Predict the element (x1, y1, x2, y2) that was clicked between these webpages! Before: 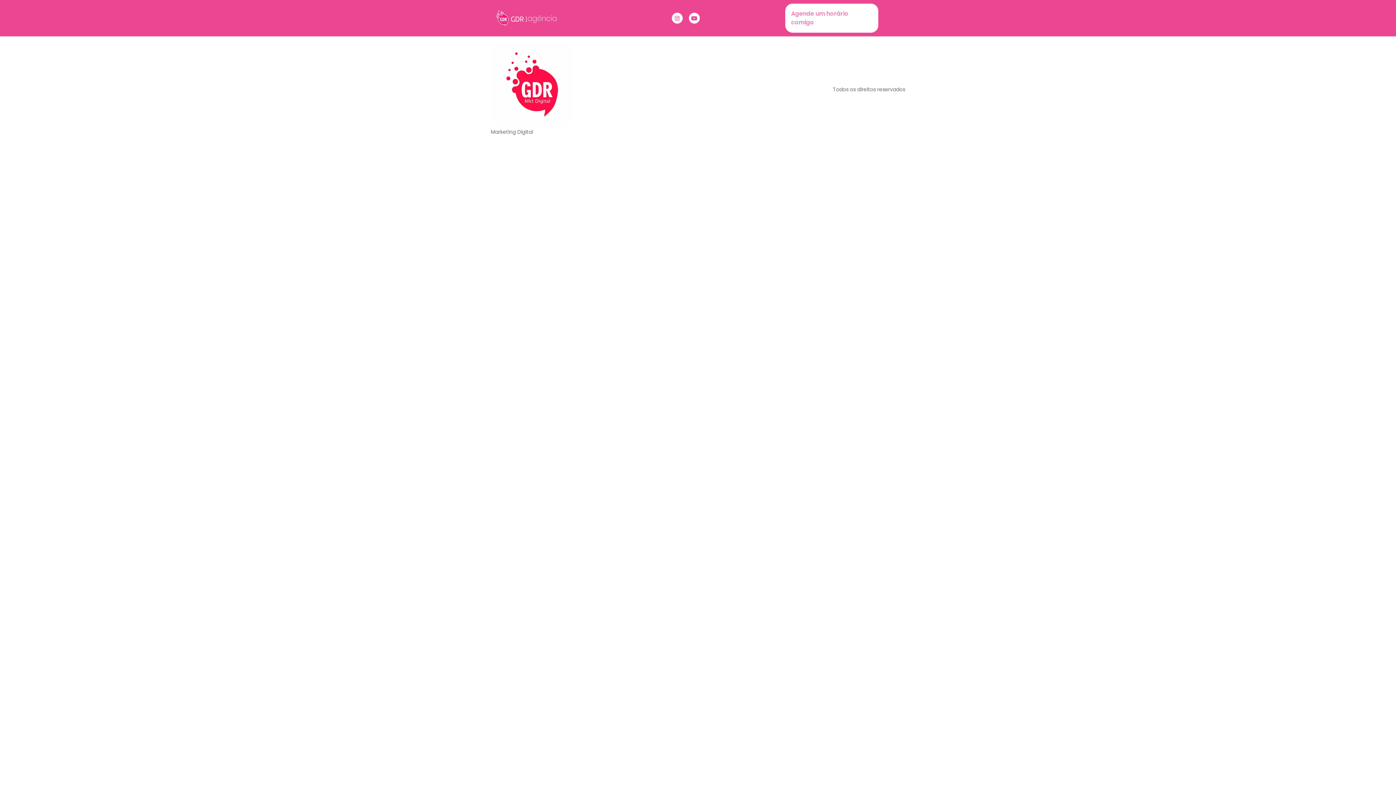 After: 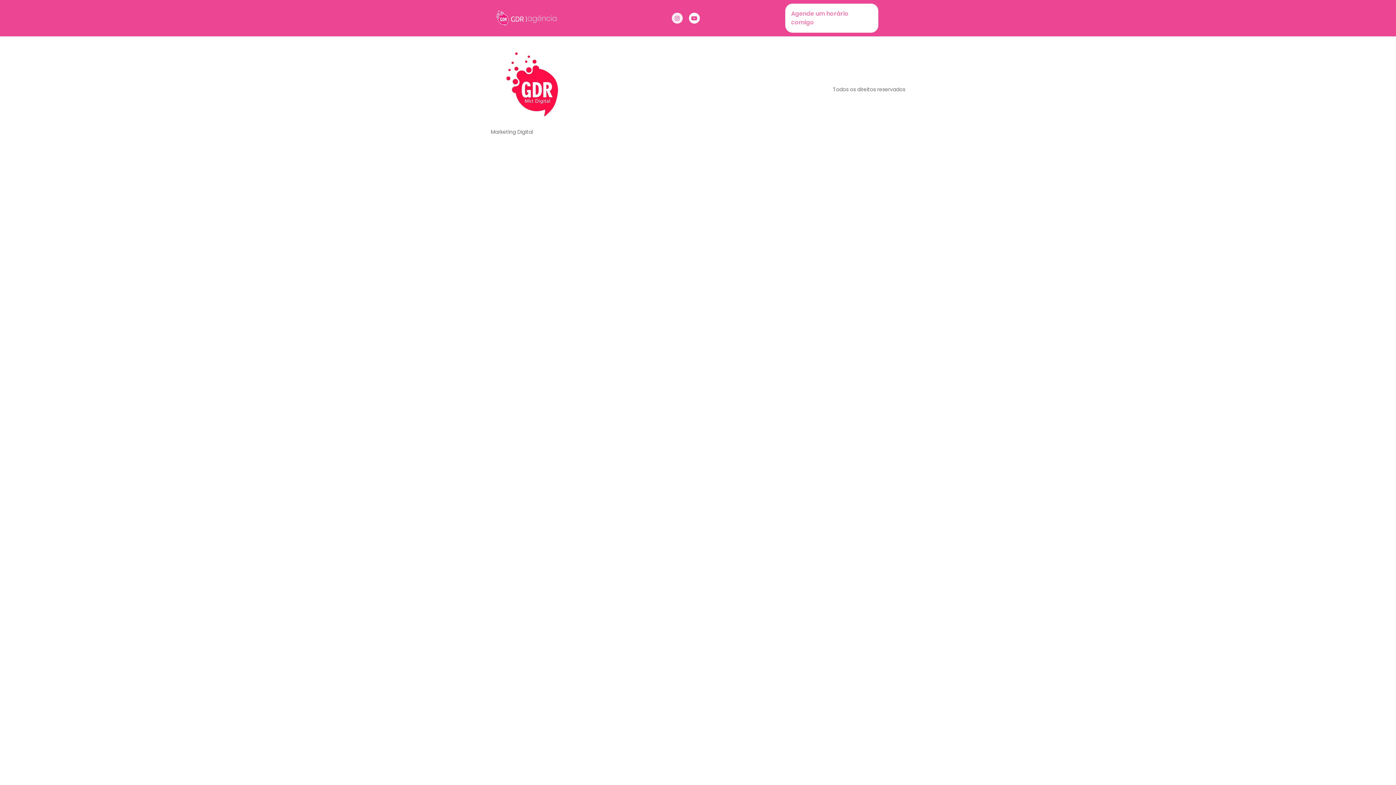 Action: bbox: (671, 12, 682, 23) label: Instagram